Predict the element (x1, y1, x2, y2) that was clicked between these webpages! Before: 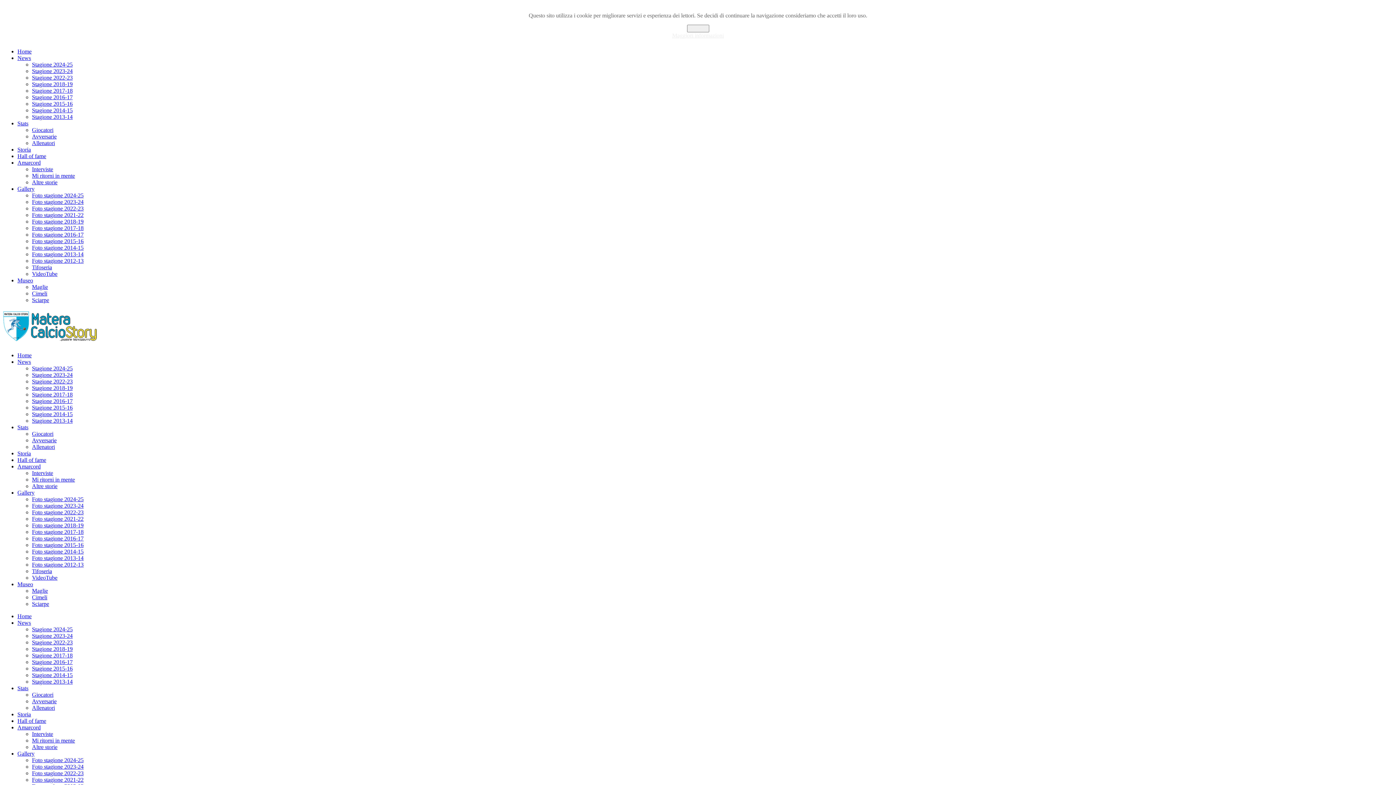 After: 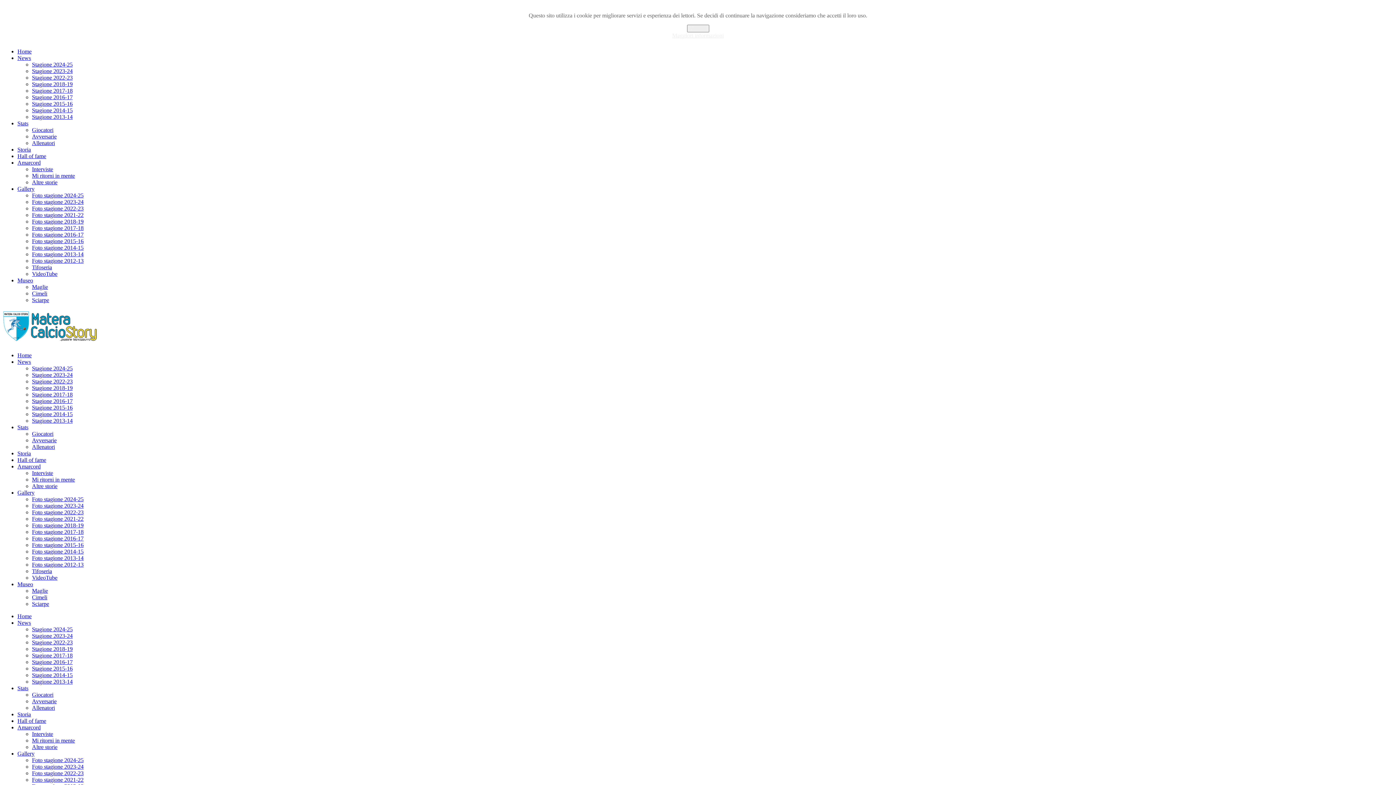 Action: label: Stagione 2024-25 bbox: (32, 365, 72, 371)